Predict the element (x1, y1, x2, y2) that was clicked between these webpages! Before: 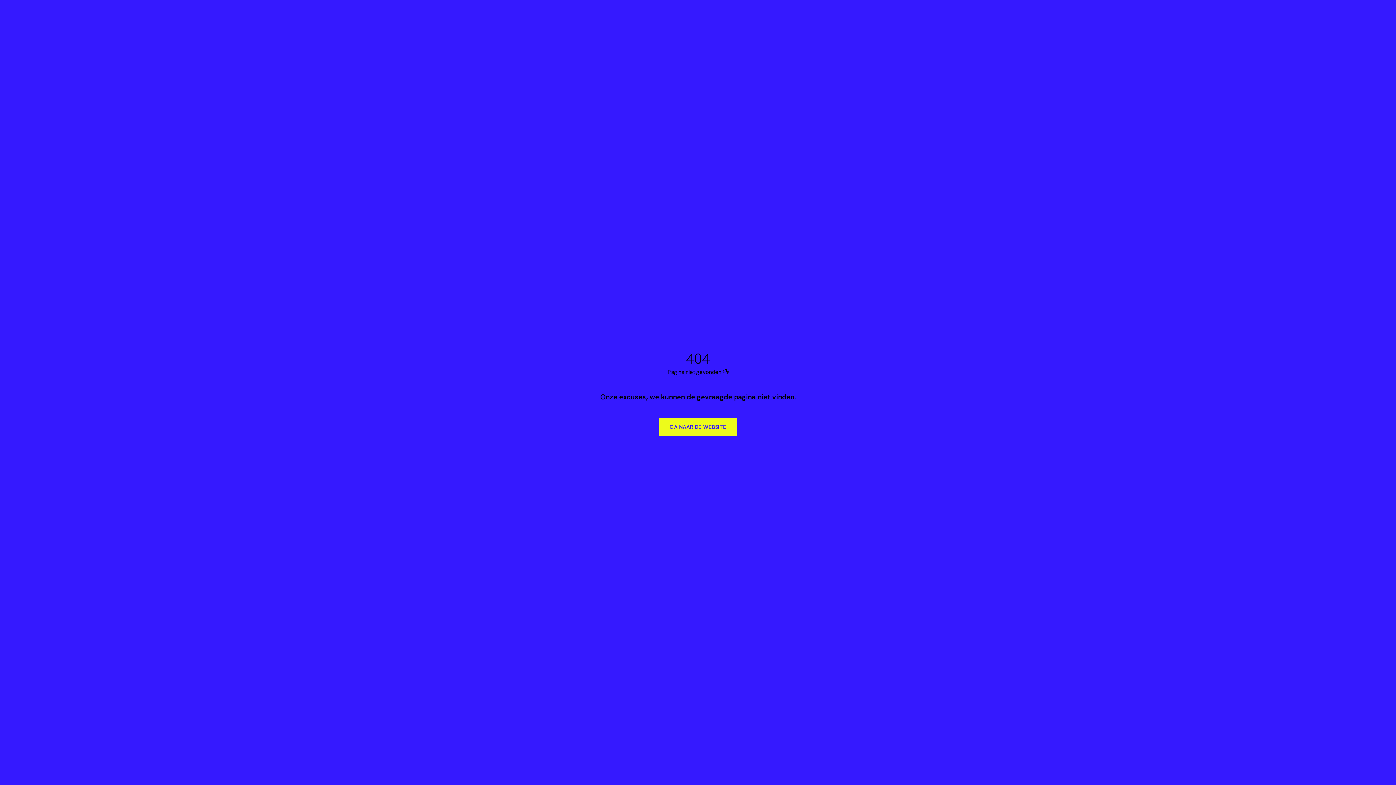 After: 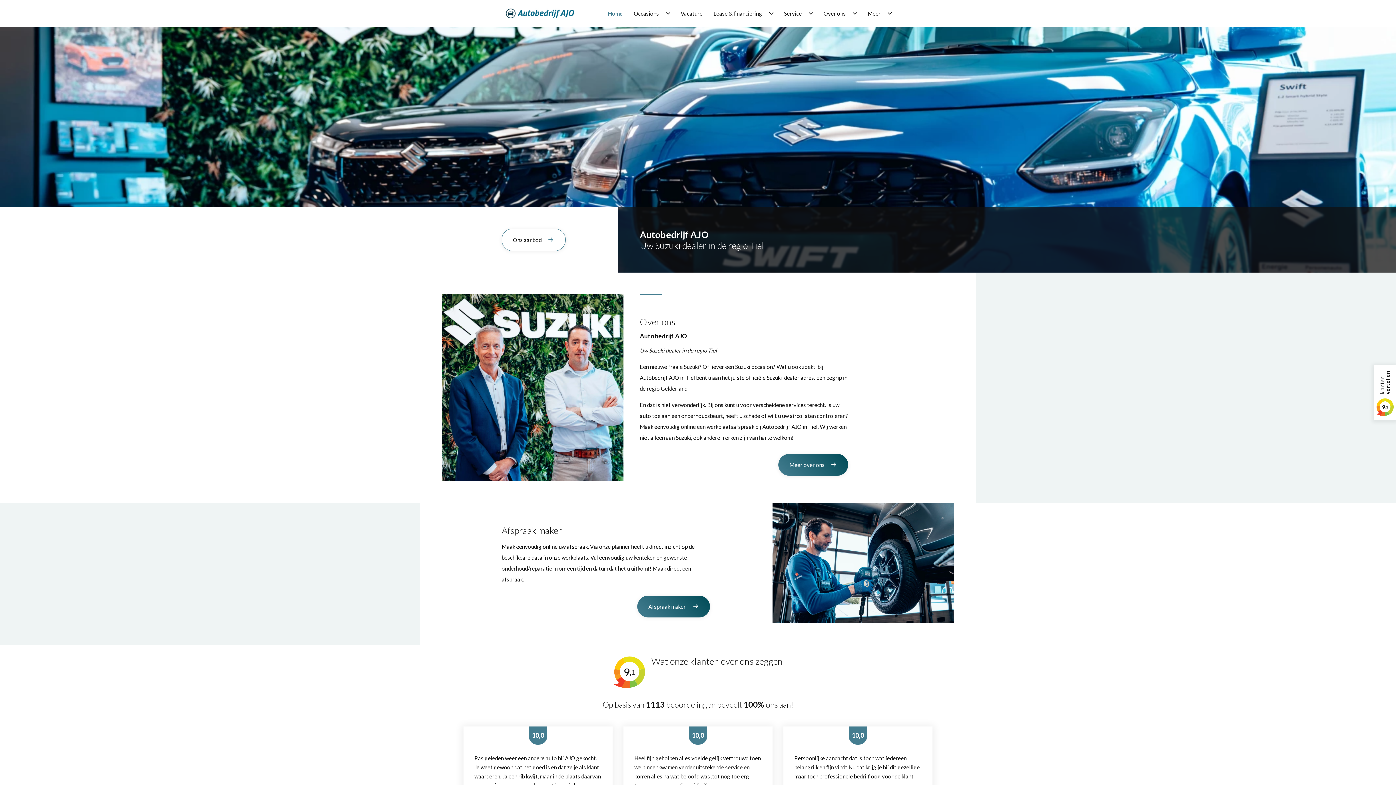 Action: bbox: (658, 418, 737, 436) label: GA NAAR DE WEBSITE